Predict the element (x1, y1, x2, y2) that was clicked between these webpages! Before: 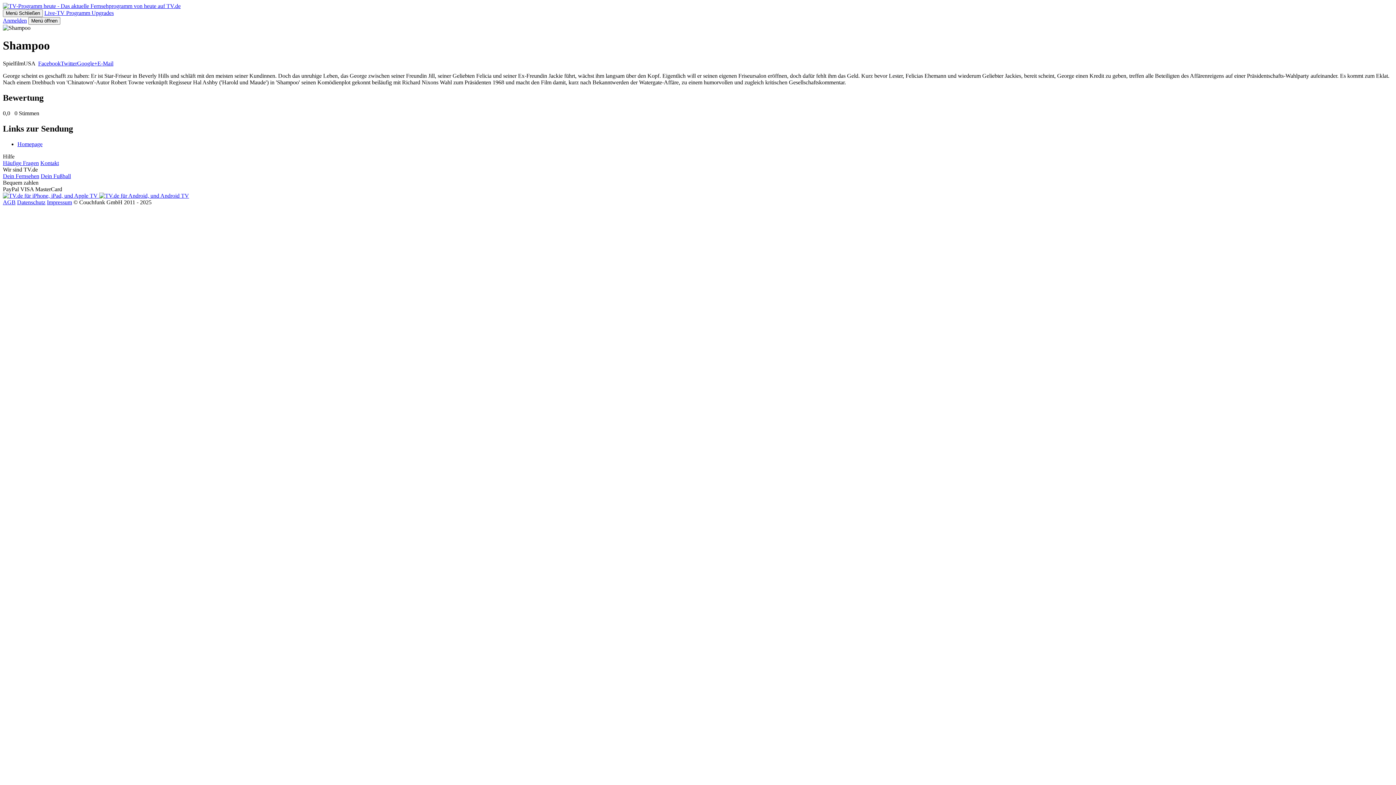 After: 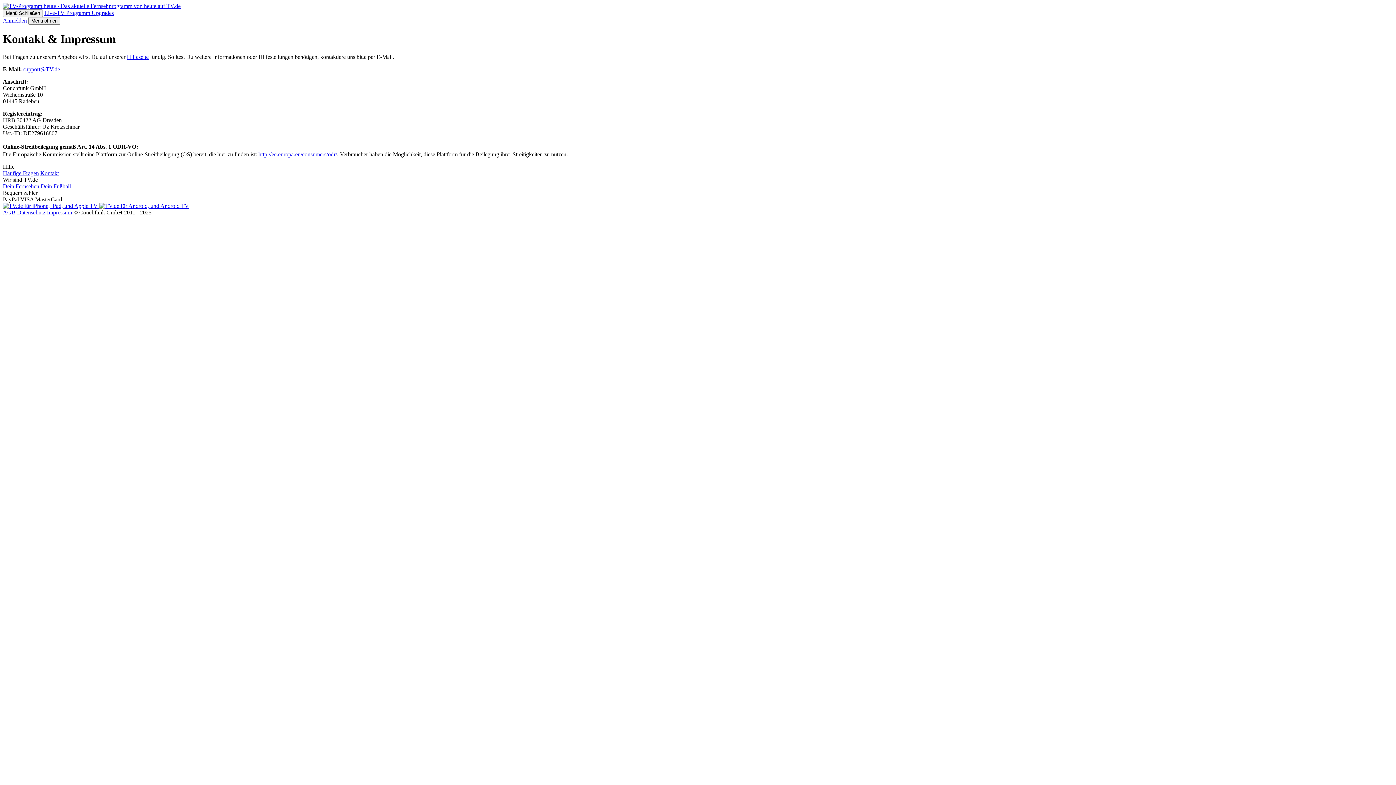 Action: label: Impressum bbox: (46, 199, 72, 205)